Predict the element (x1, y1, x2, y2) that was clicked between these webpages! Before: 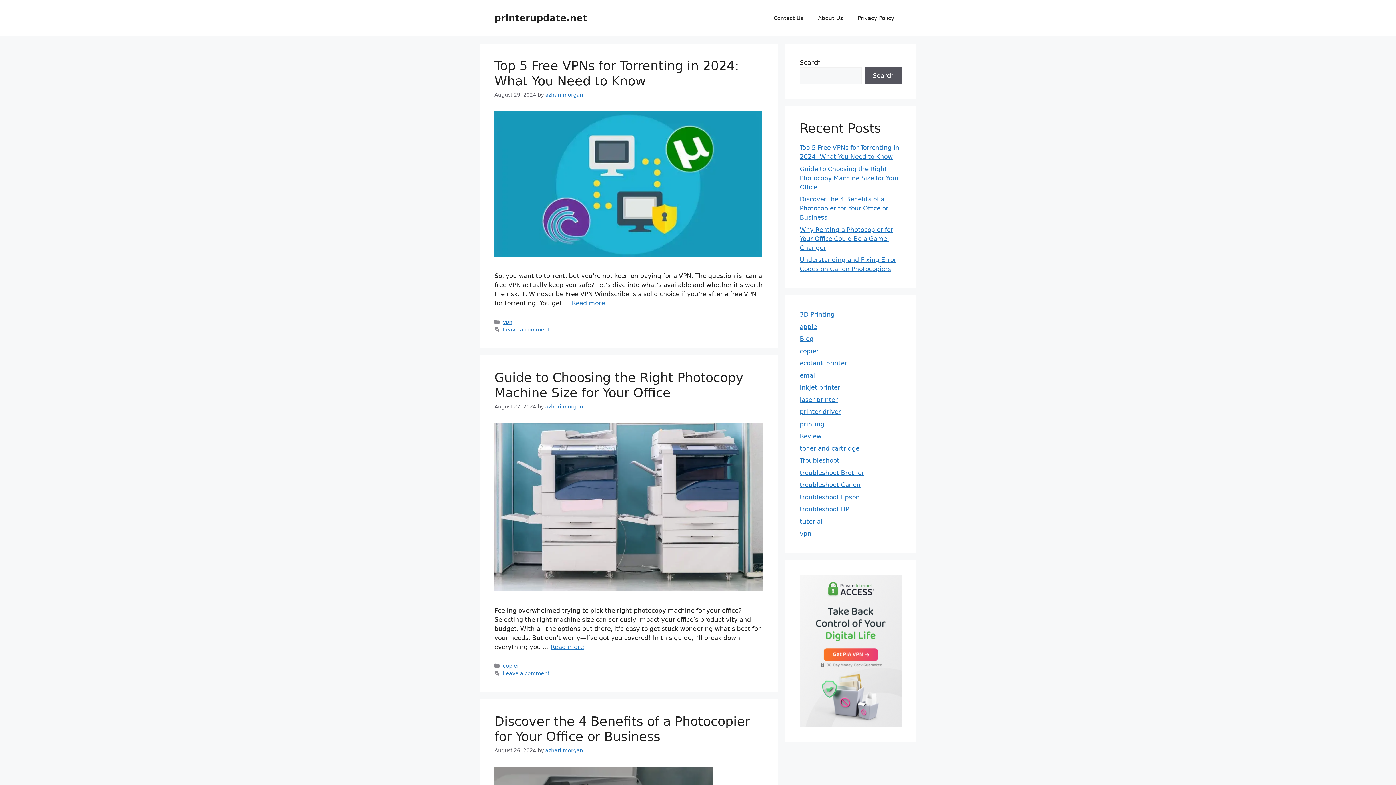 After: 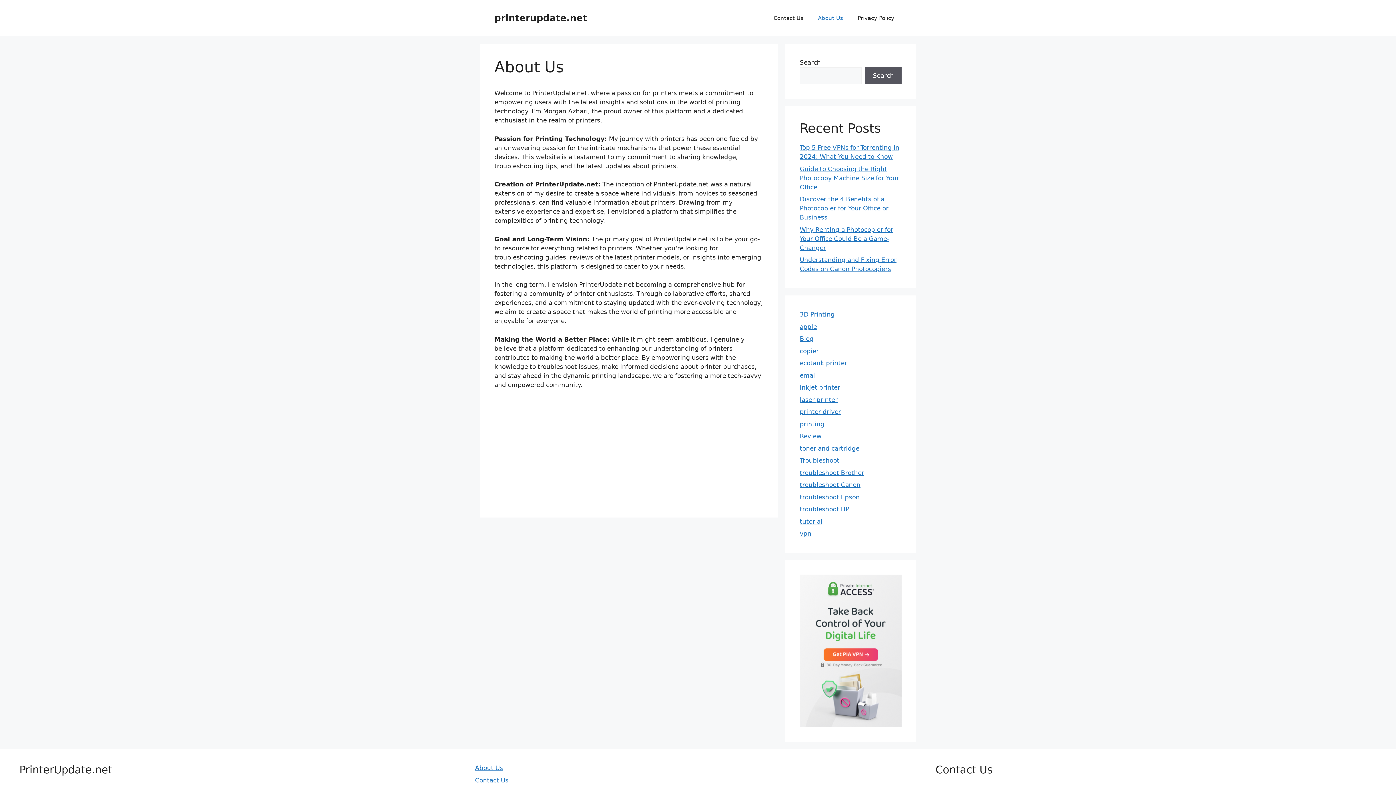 Action: label: About Us bbox: (810, 7, 850, 29)